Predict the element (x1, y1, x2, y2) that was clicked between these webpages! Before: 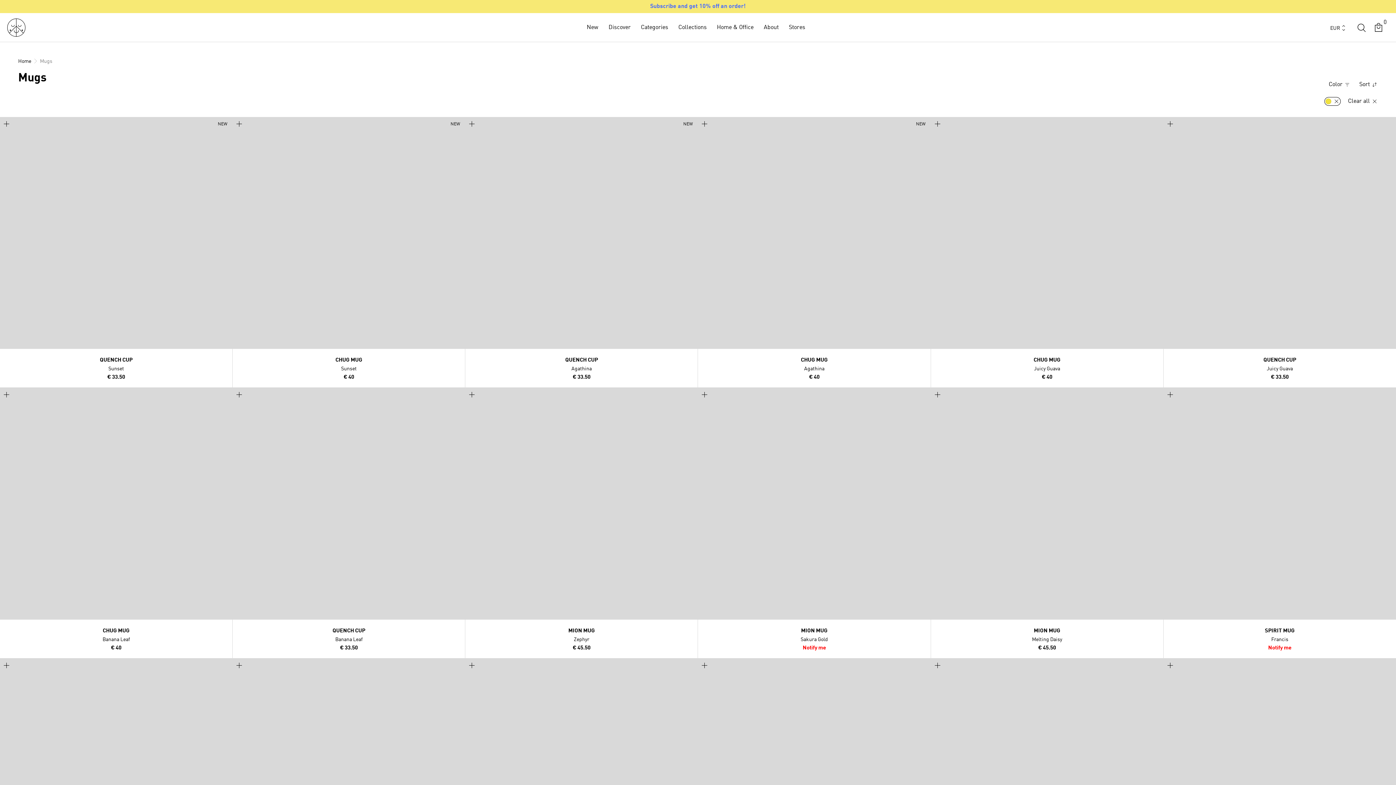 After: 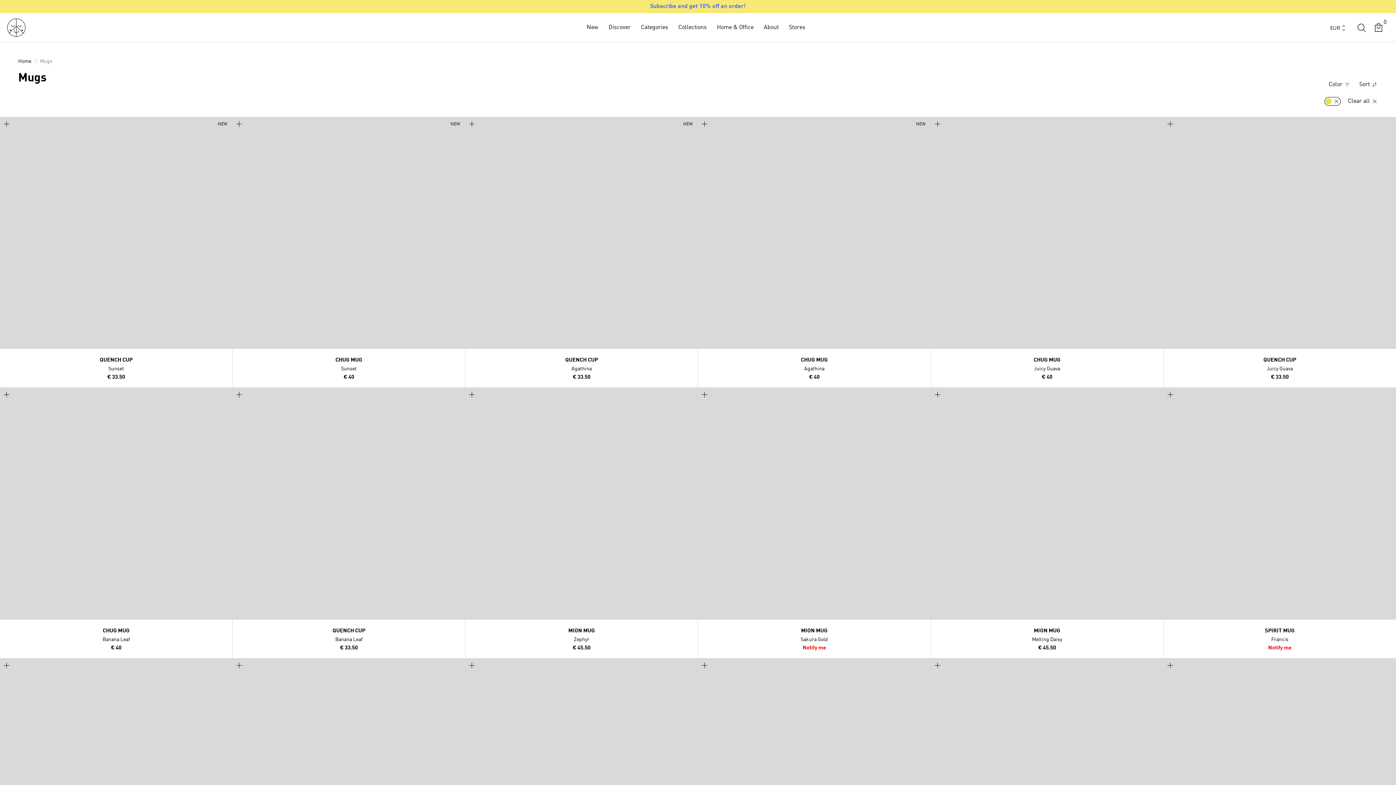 Action: bbox: (0, 388, 13, 401)